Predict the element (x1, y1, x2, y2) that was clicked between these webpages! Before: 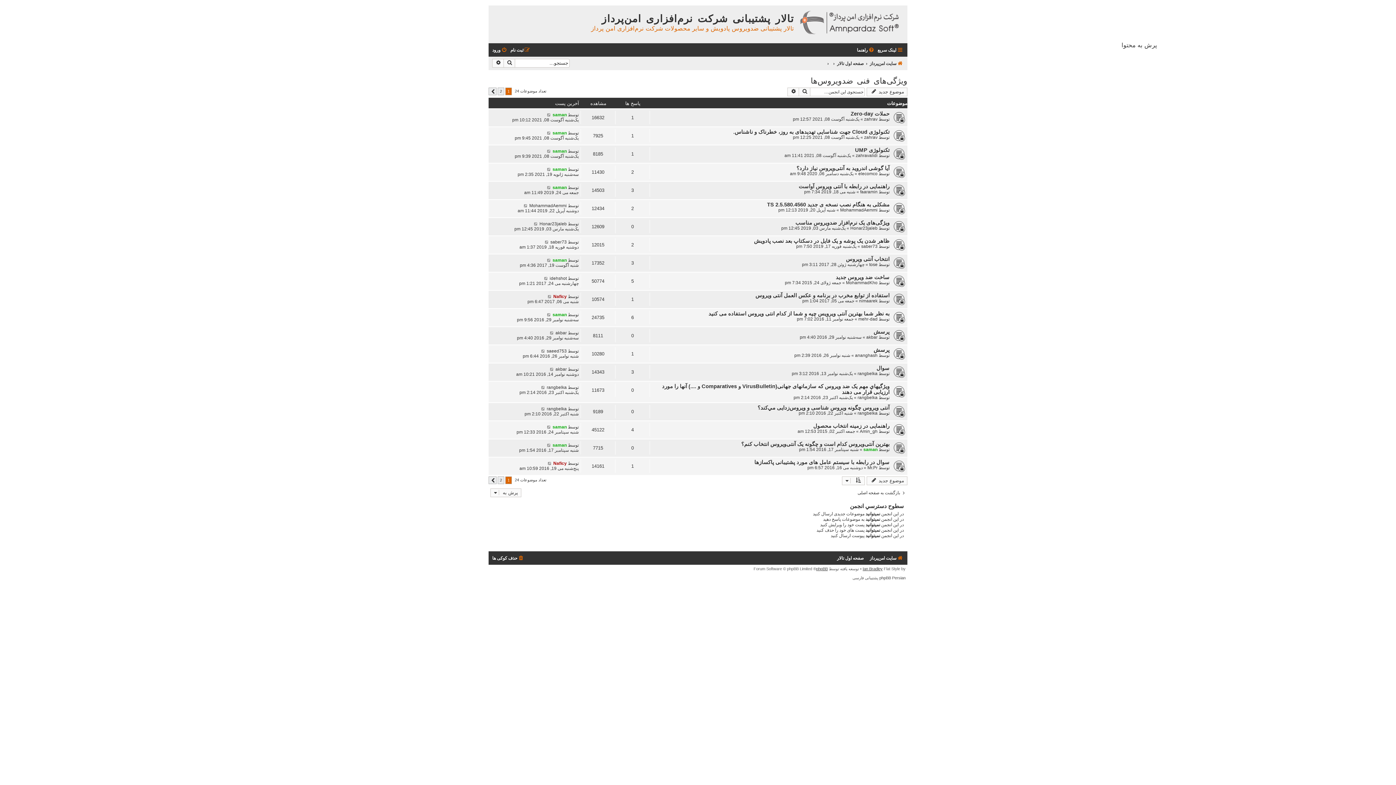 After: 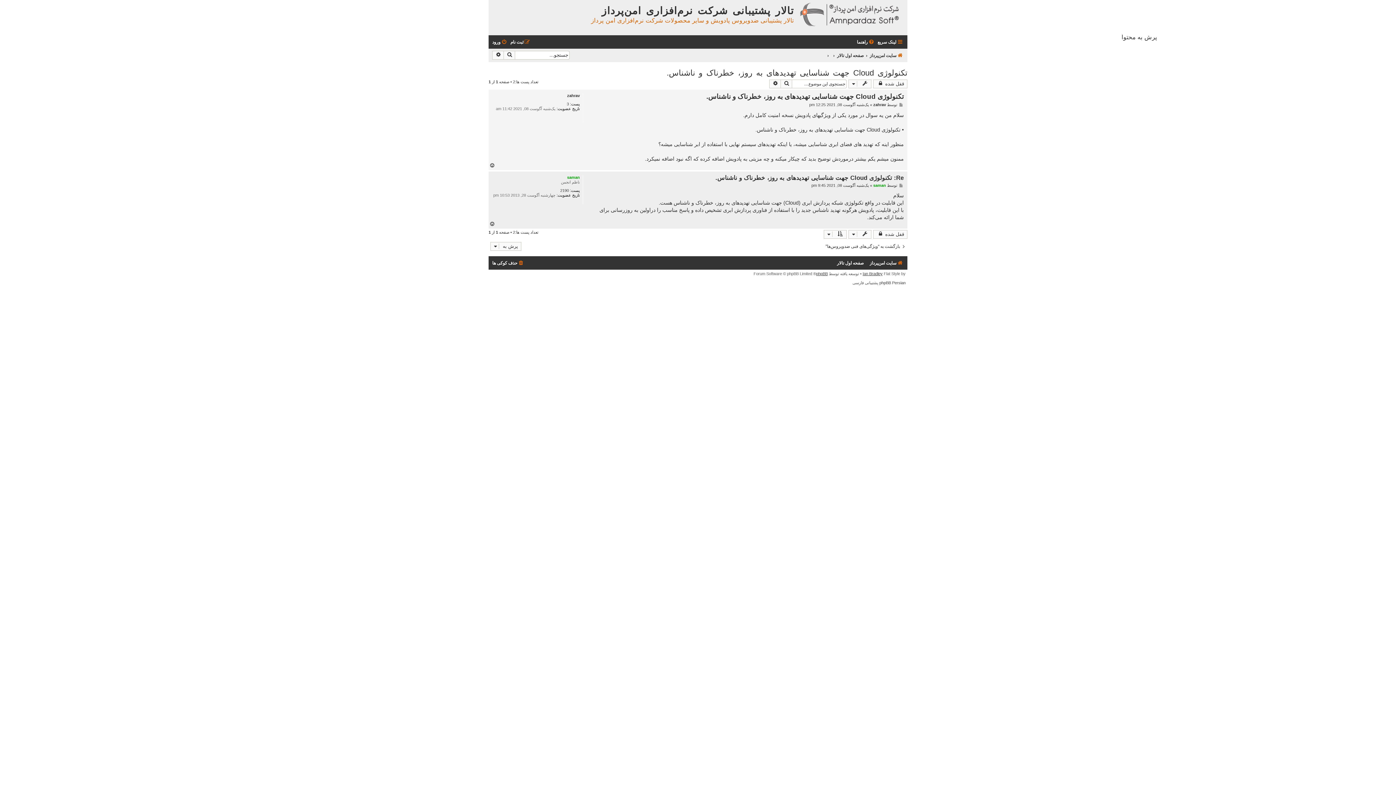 Action: bbox: (546, 130, 551, 135)